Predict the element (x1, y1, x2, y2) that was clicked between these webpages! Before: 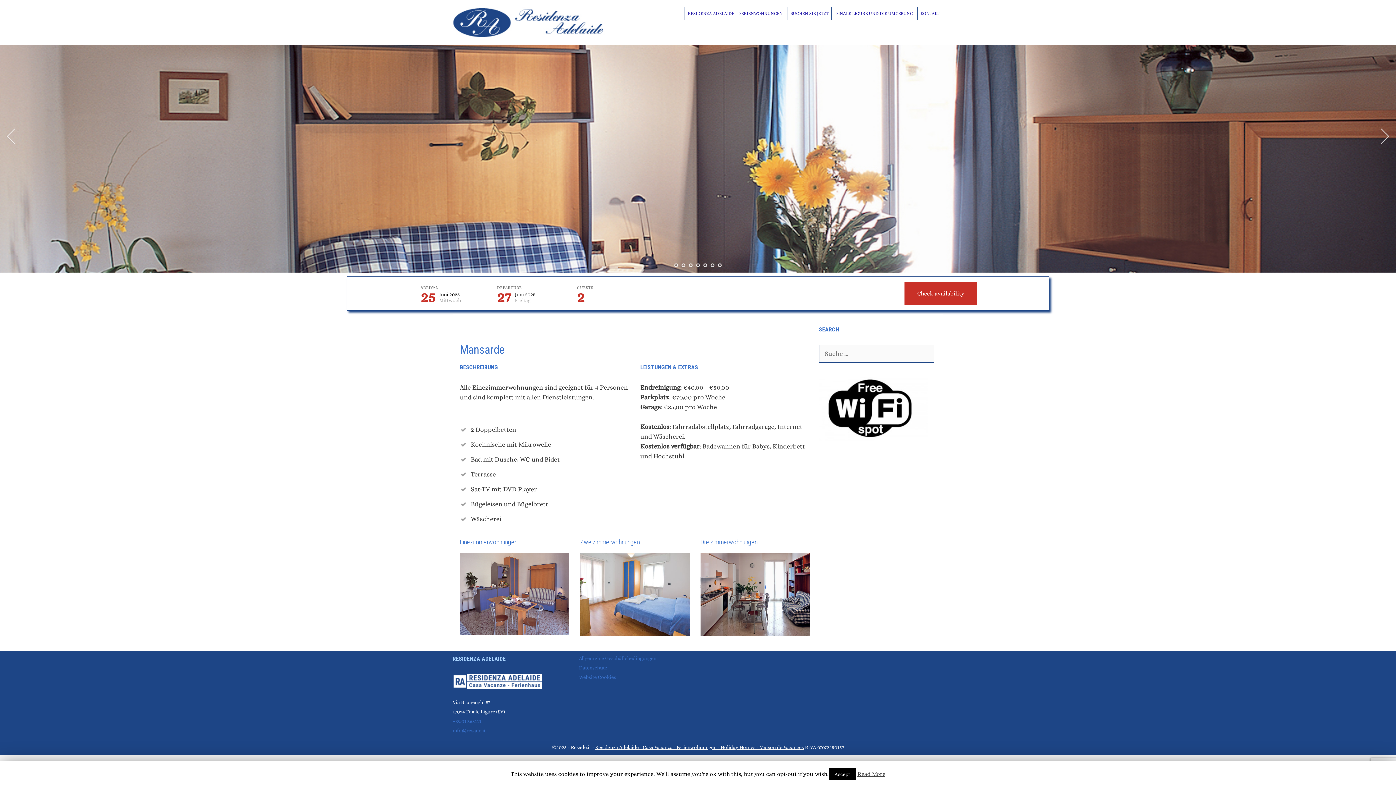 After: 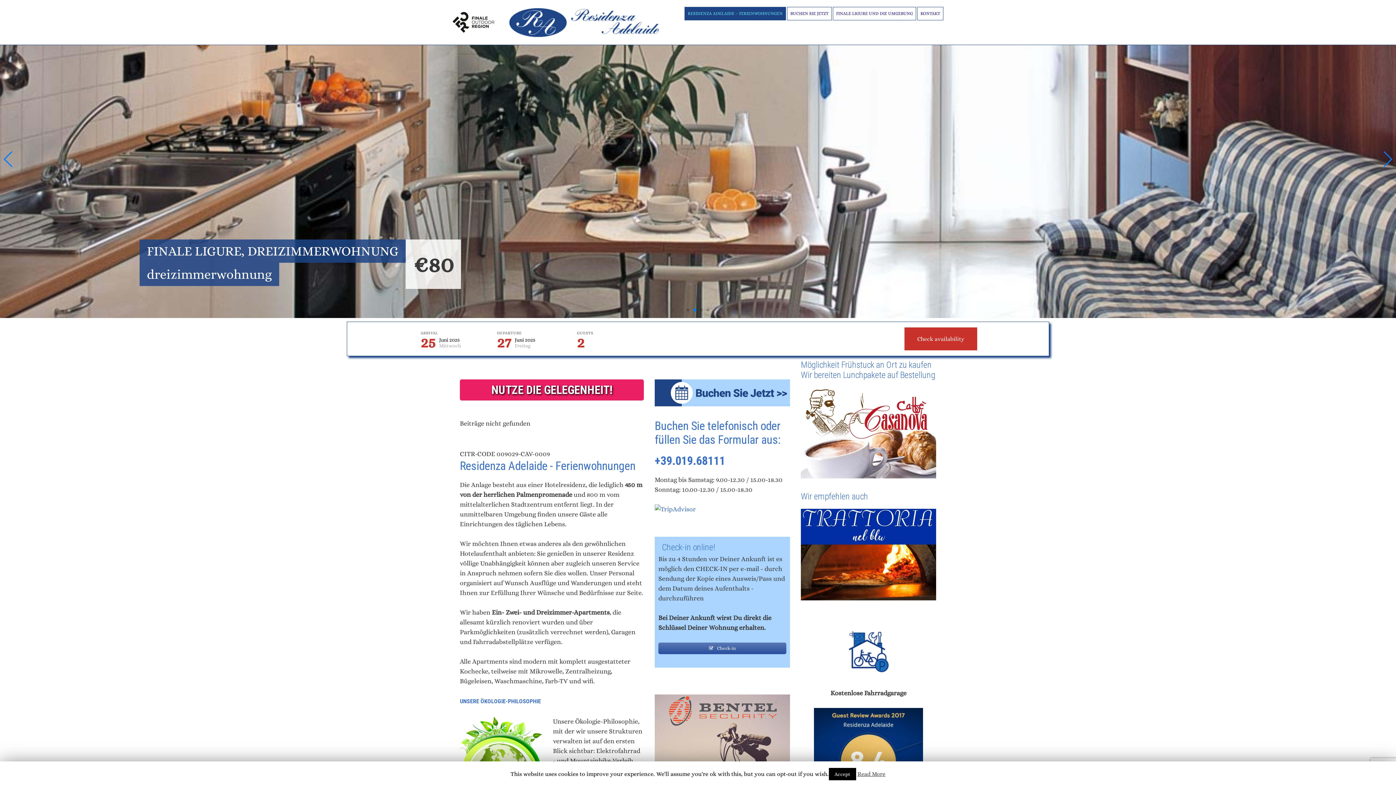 Action: bbox: (452, 18, 605, 25)